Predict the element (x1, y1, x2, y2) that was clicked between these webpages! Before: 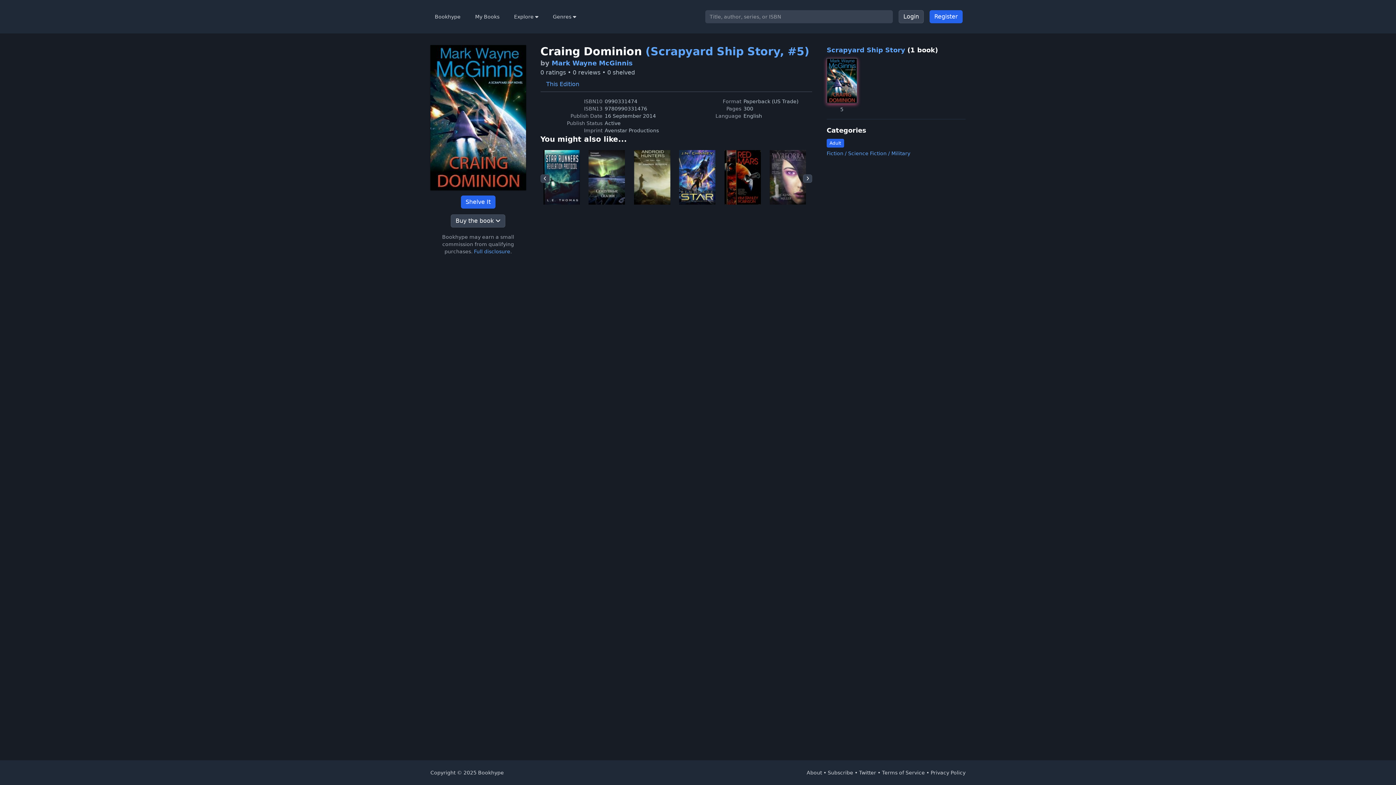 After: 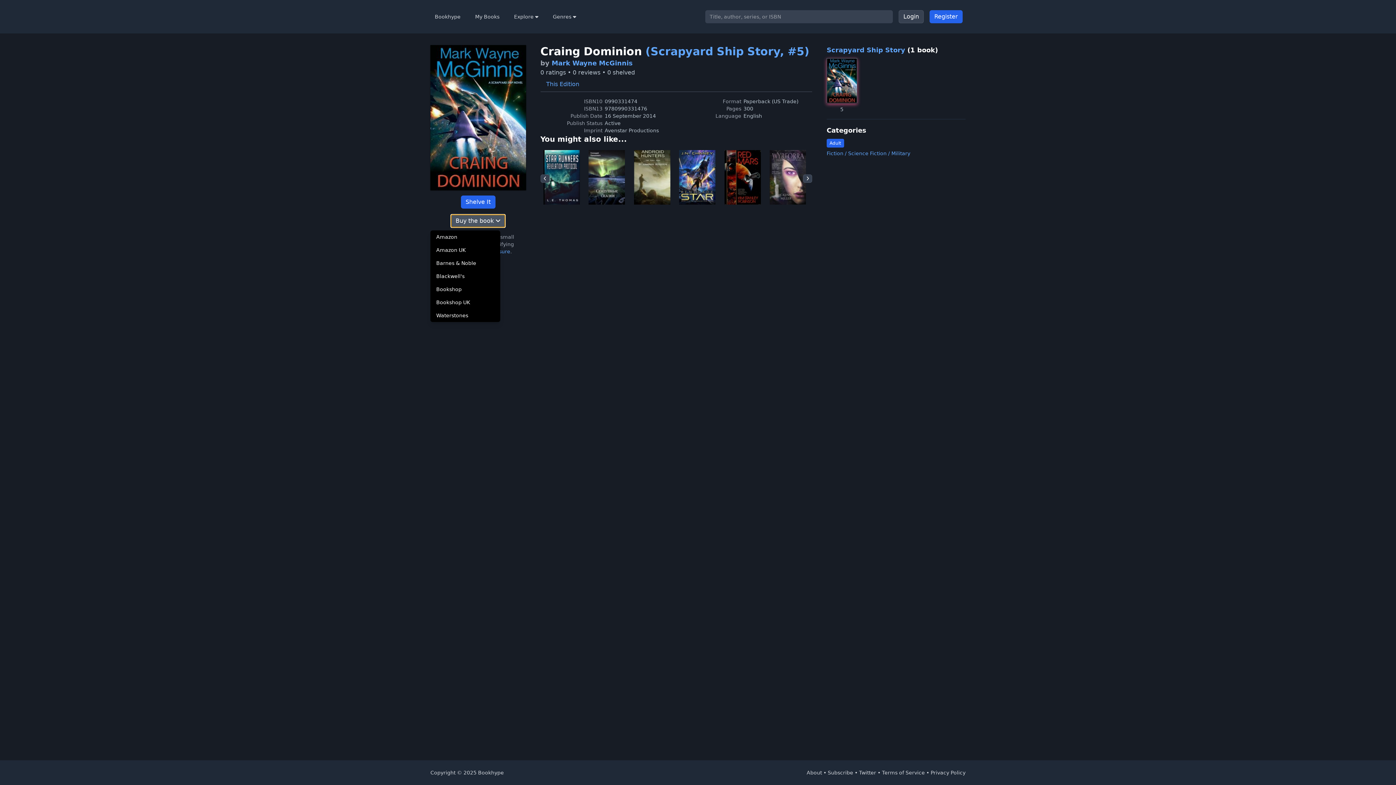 Action: label: Buy the book  bbox: (451, 214, 505, 227)